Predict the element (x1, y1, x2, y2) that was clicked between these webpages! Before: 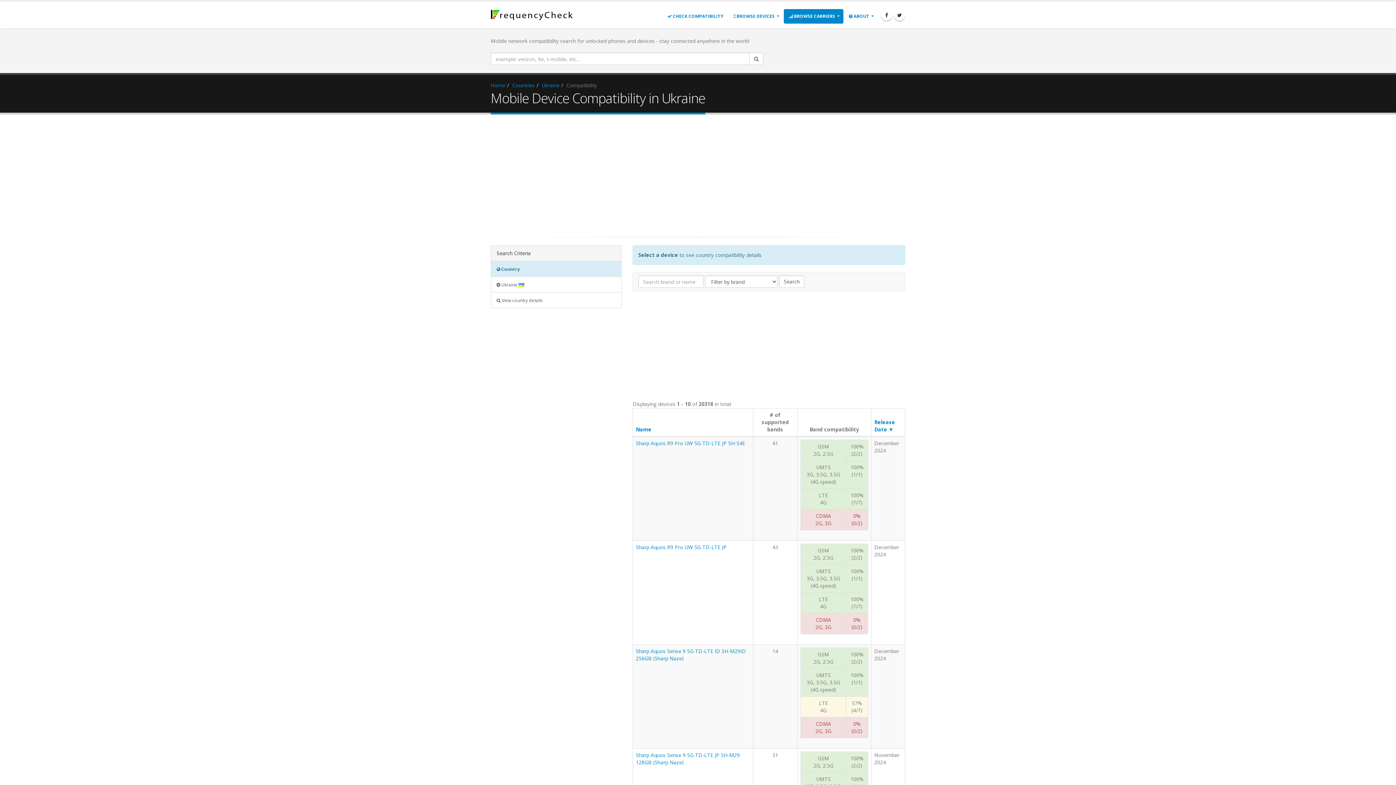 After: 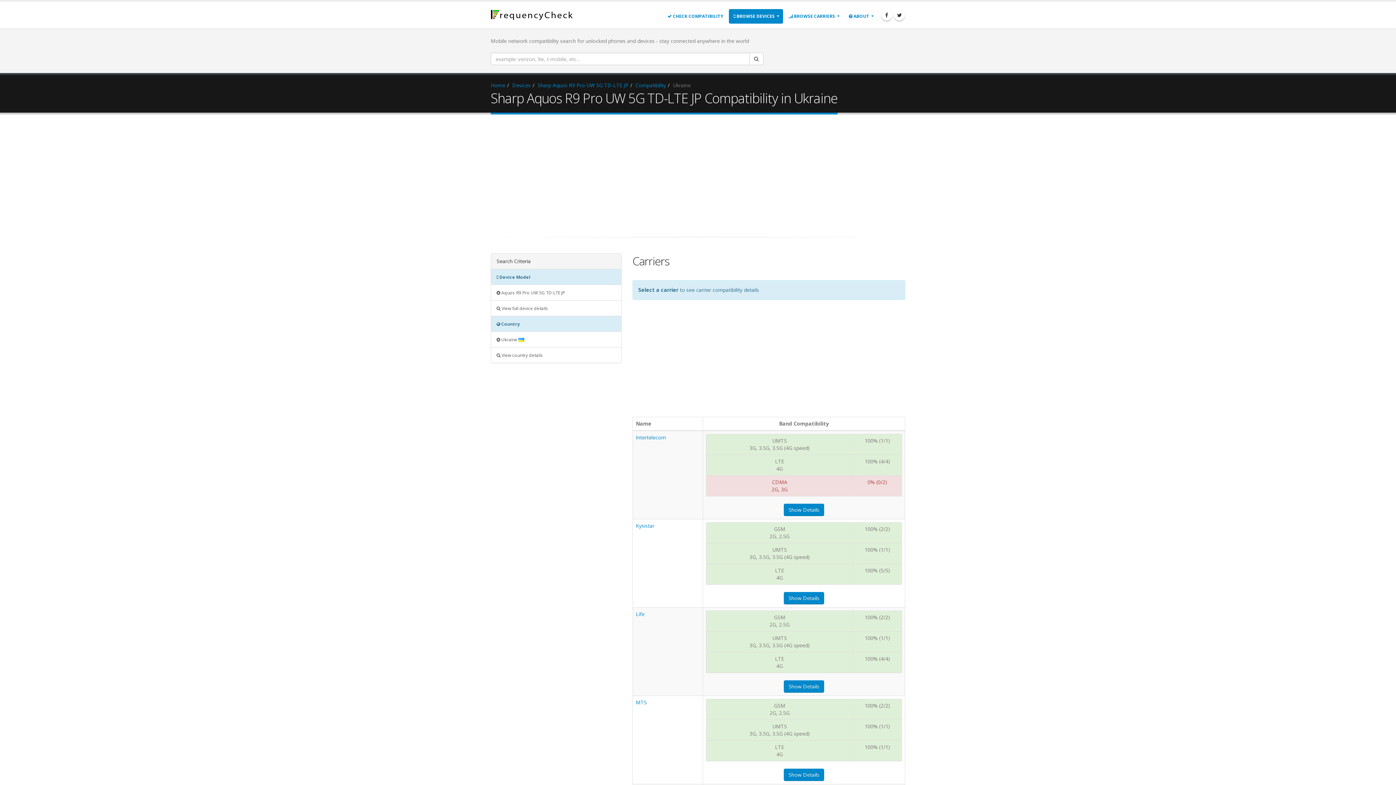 Action: bbox: (636, 544, 726, 550) label: Sharp Aquos R9 Pro UW 5G TD-LTE JP